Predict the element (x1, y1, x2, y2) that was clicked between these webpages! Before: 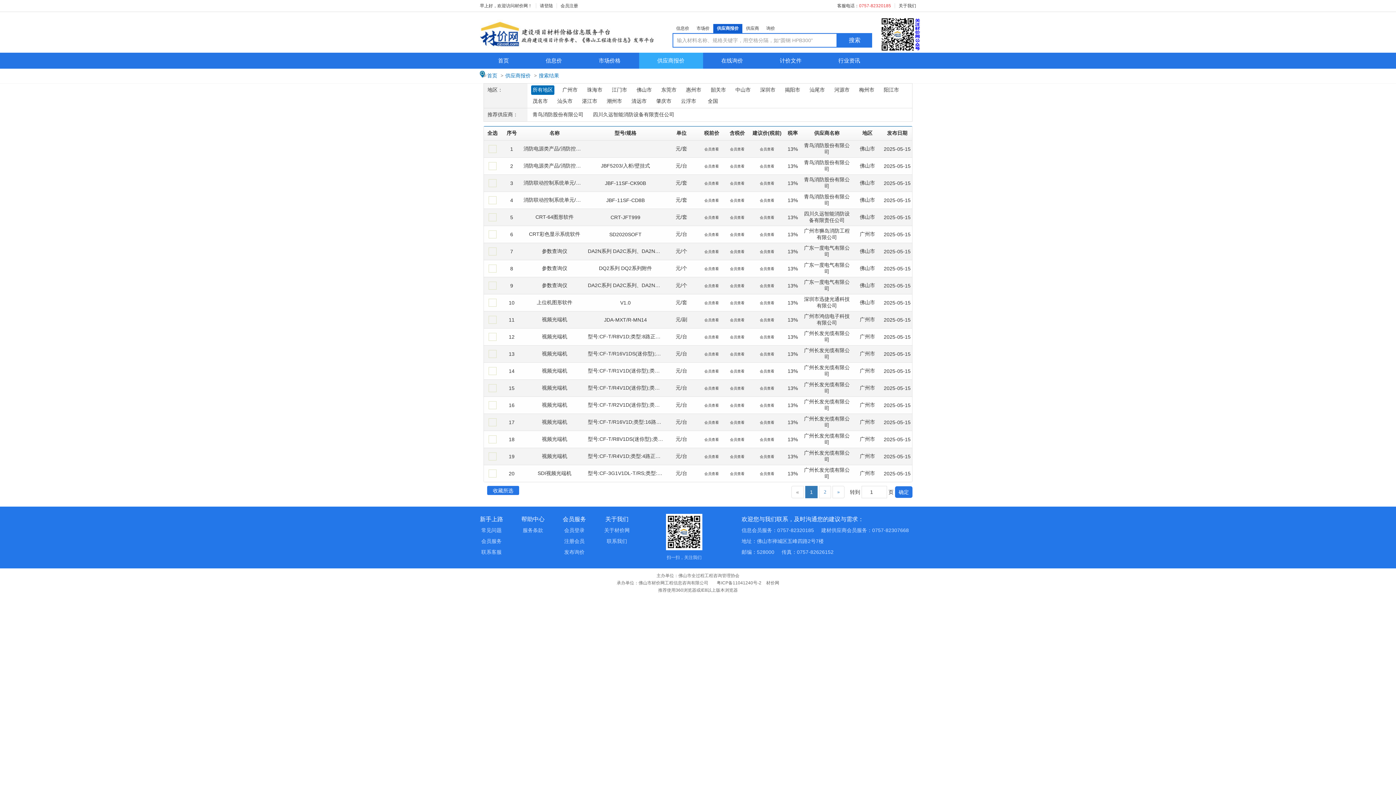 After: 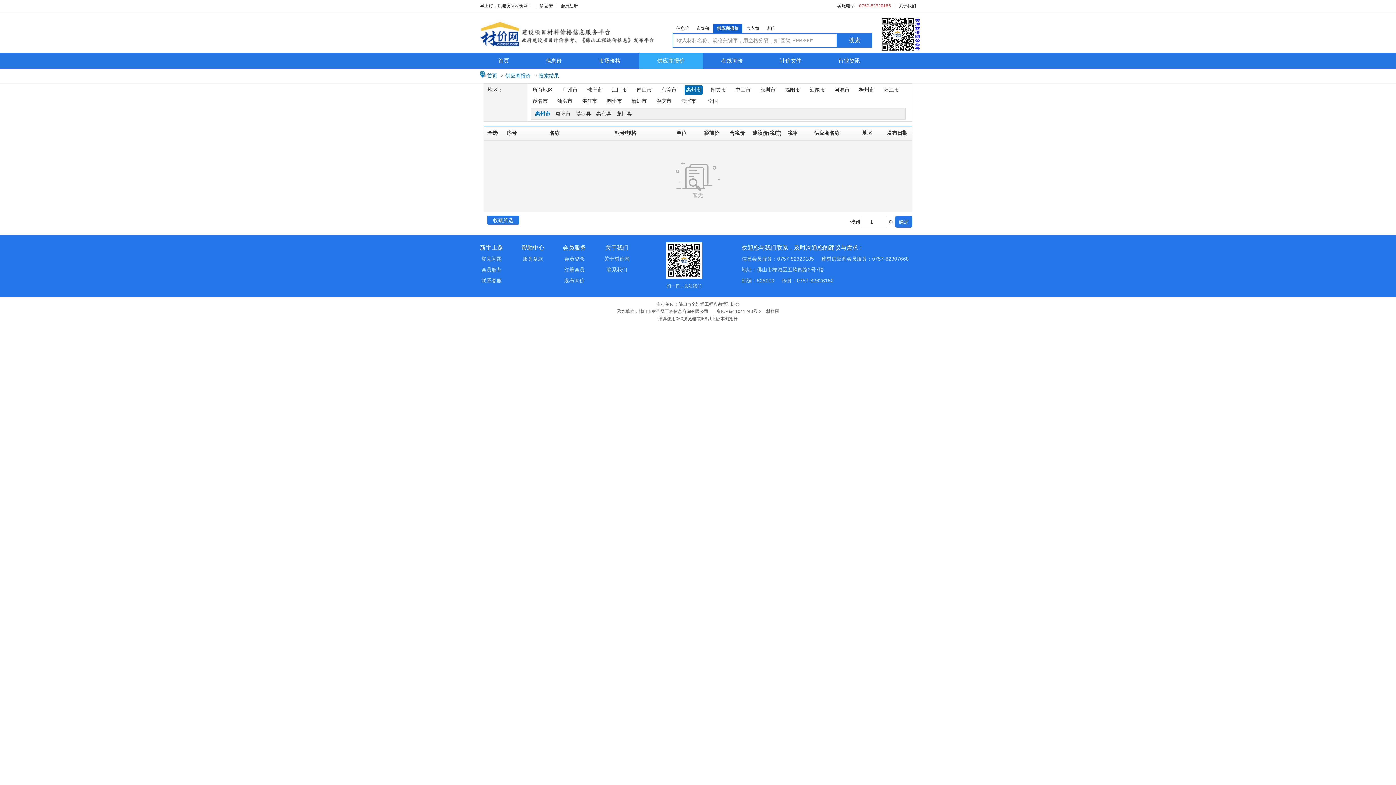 Action: label: 惠州市 bbox: (684, 85, 702, 94)